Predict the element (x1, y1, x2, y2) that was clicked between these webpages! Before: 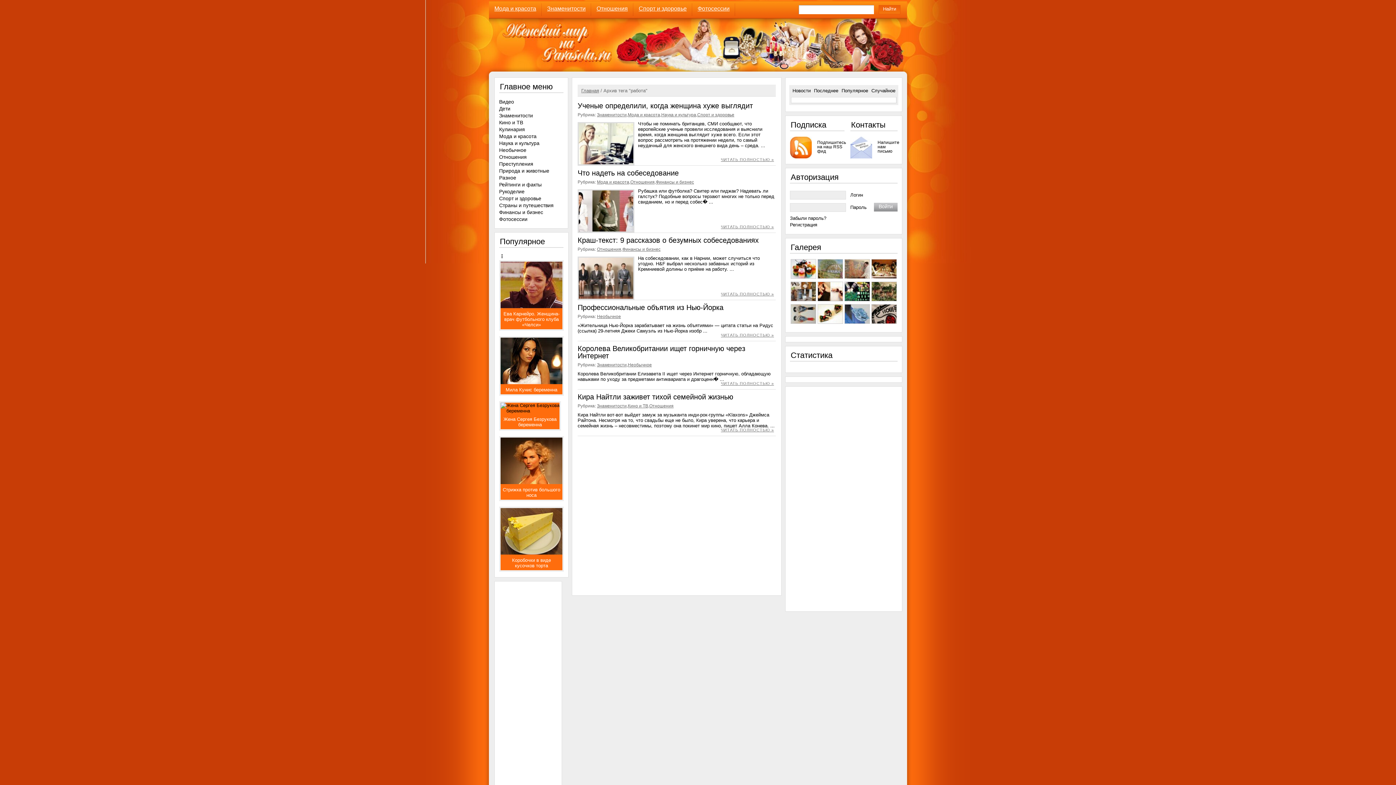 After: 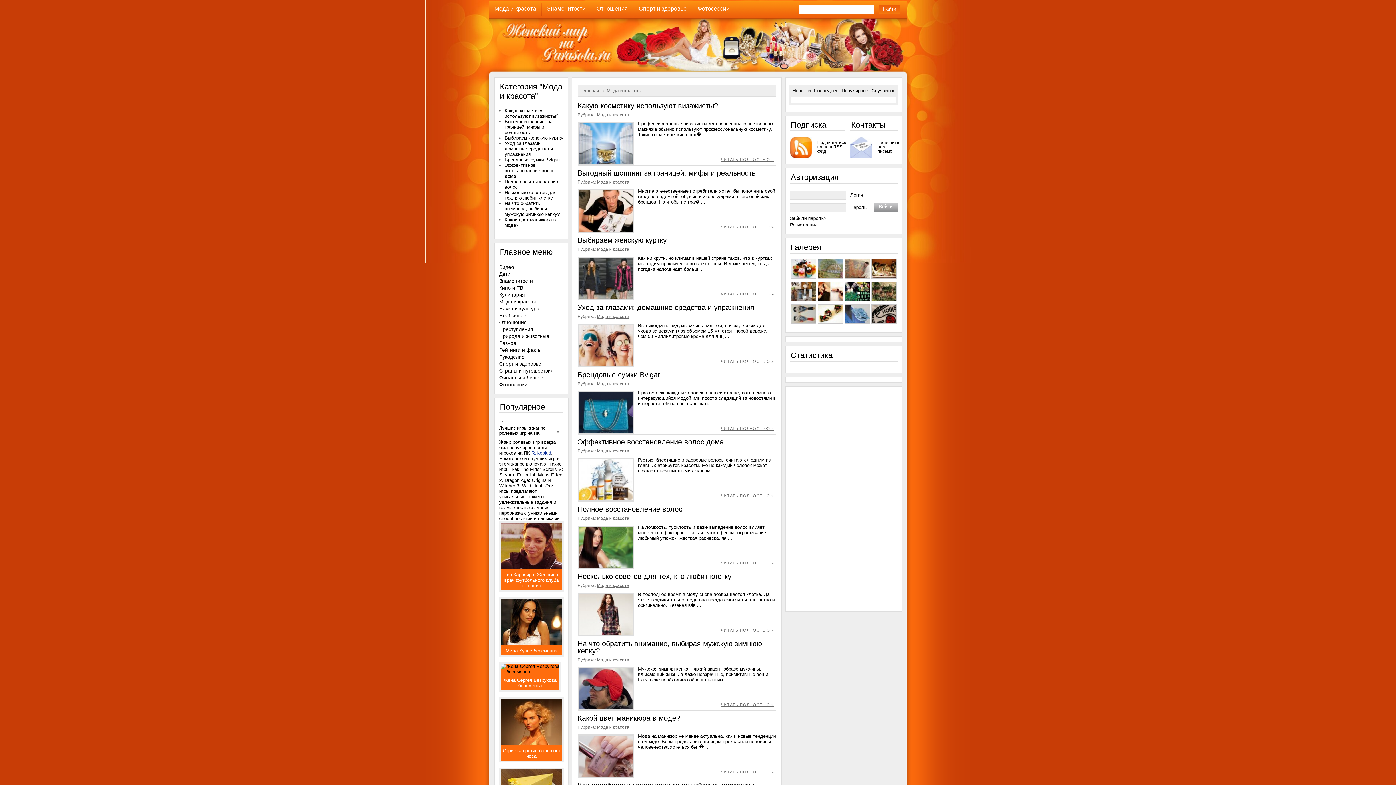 Action: bbox: (499, 133, 536, 139) label: Мода и красота